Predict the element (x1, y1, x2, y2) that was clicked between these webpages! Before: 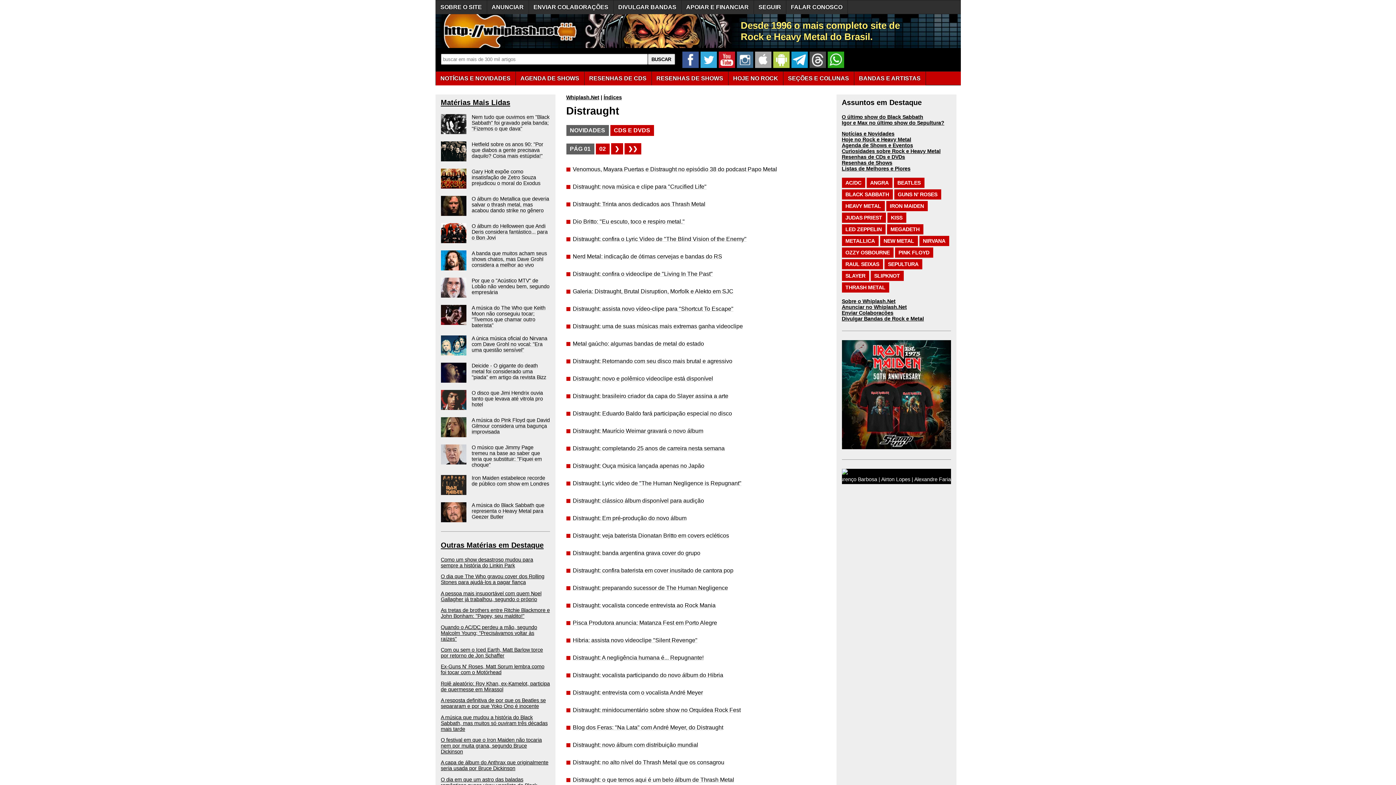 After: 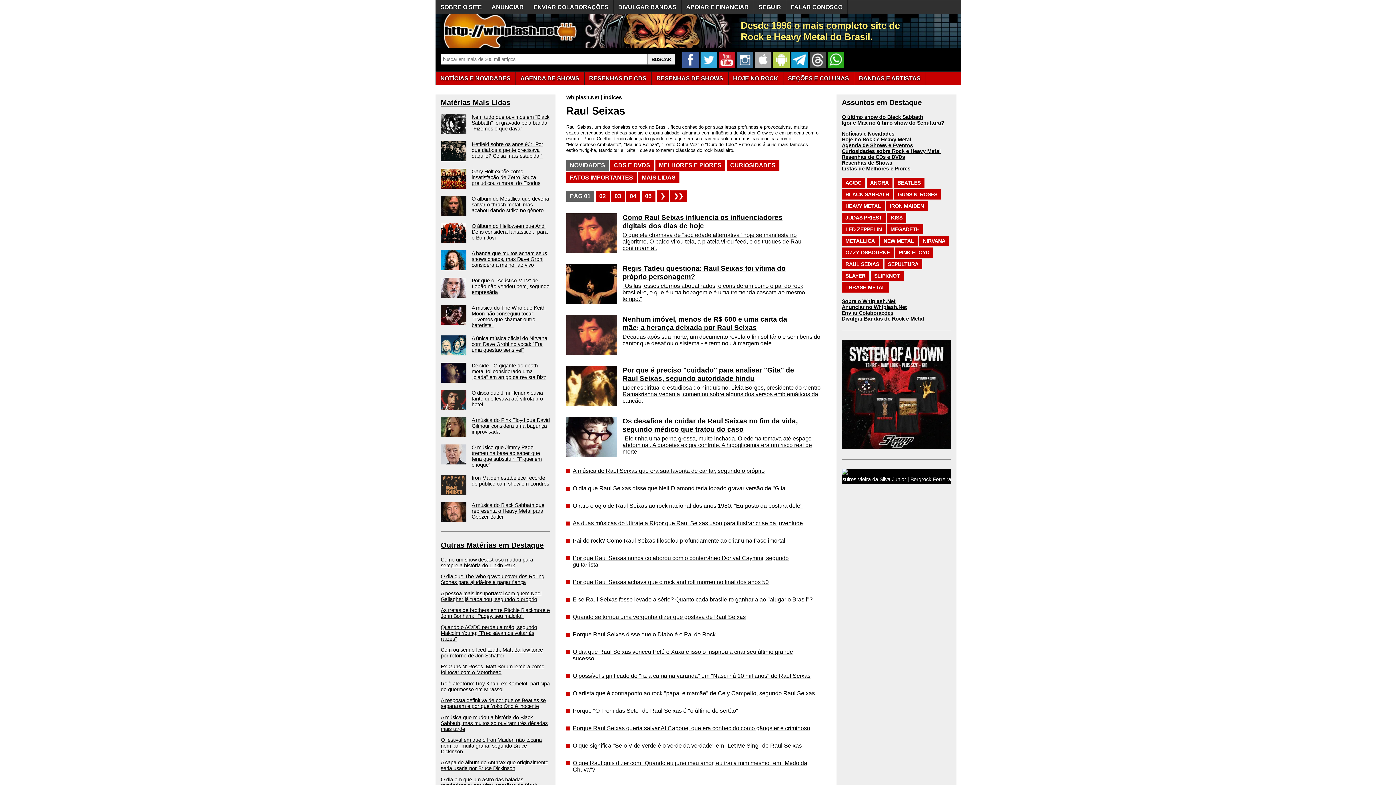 Action: label: RAUL SEIXAS bbox: (842, 259, 883, 269)